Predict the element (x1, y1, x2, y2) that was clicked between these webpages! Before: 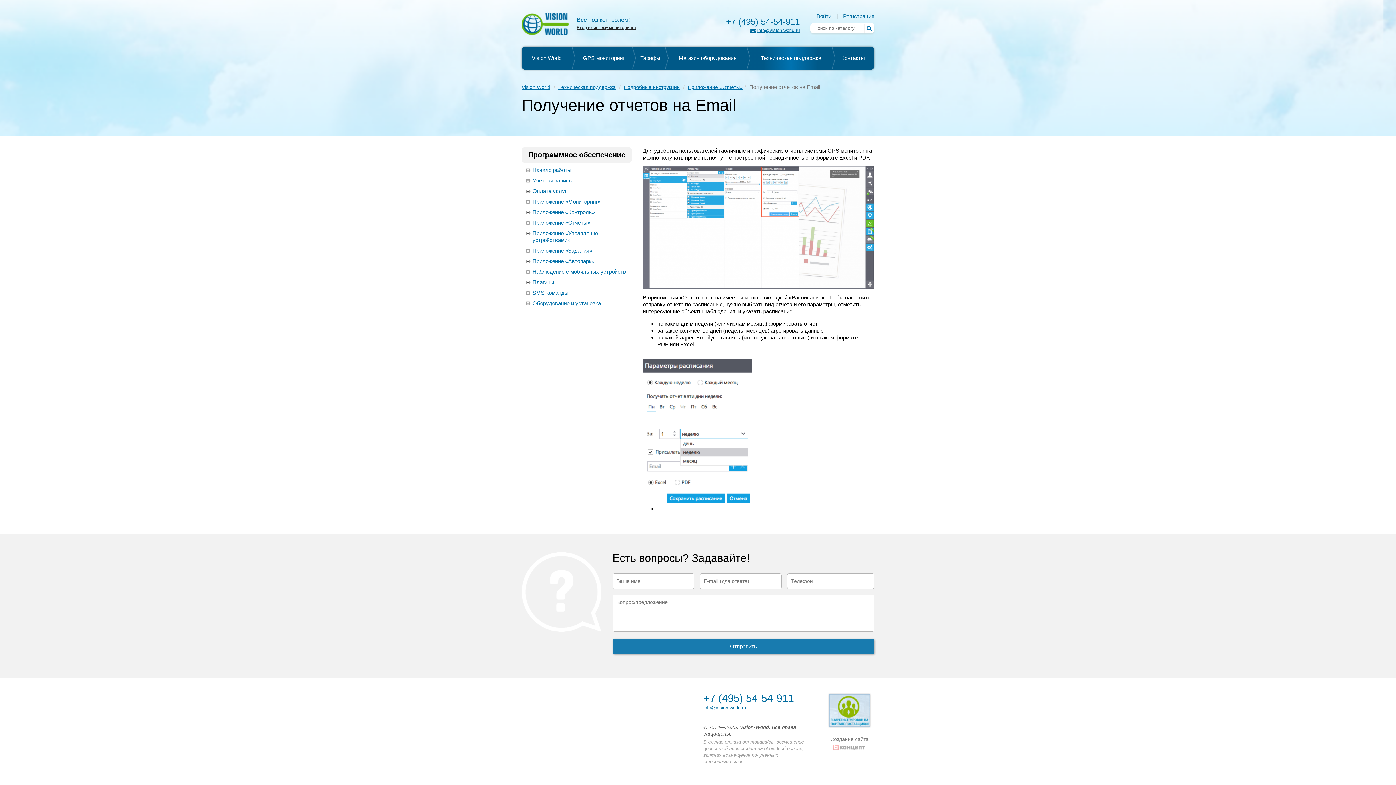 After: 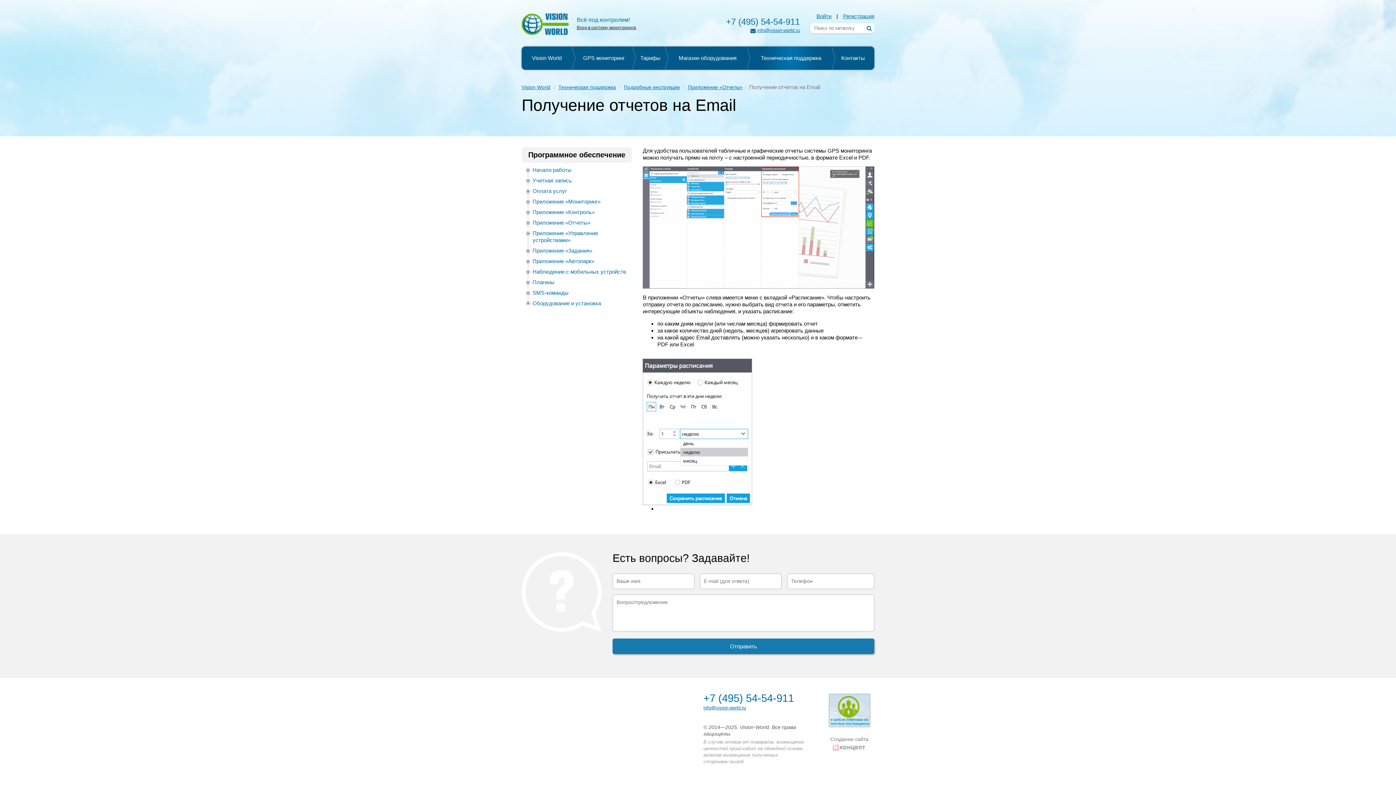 Action: bbox: (532, 268, 626, 274) label: Наблюдение с мобильных устройств